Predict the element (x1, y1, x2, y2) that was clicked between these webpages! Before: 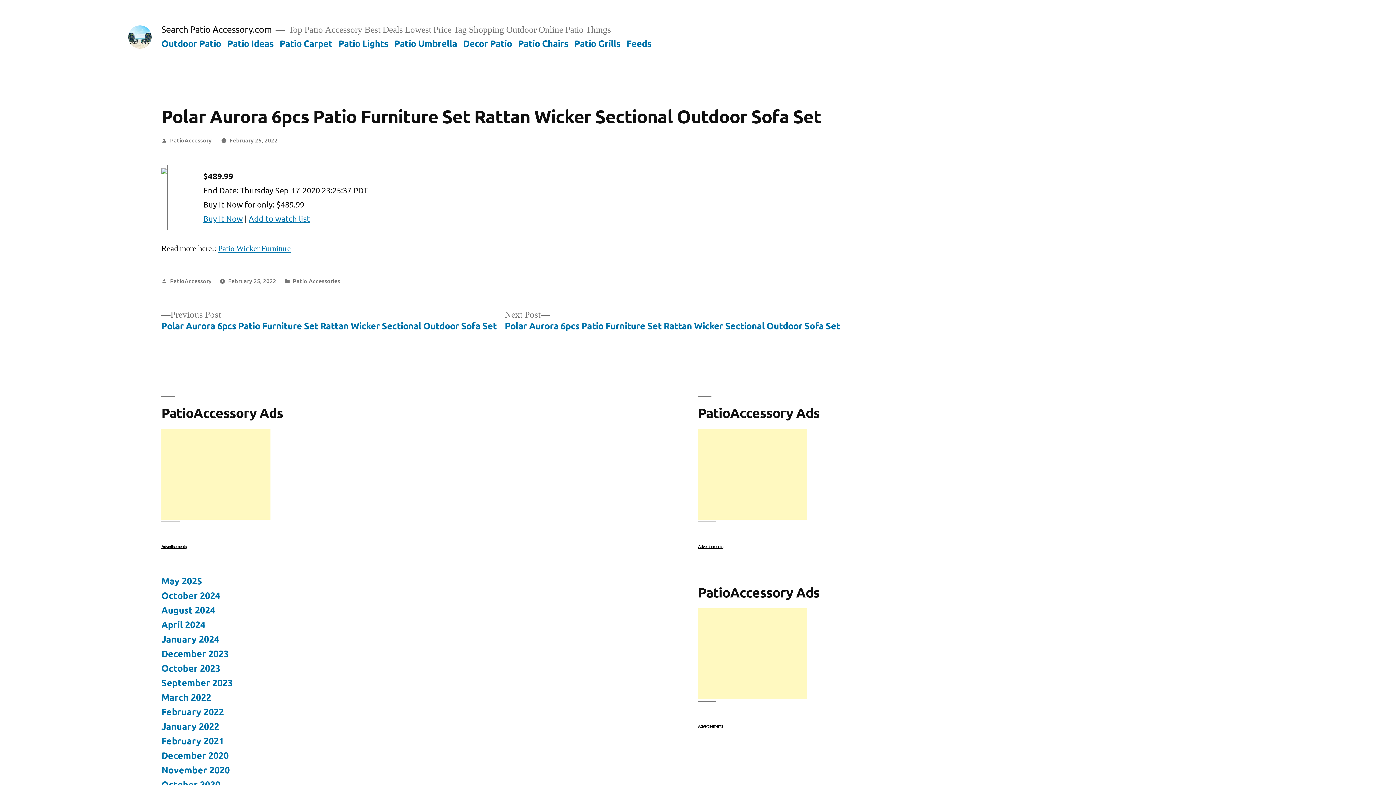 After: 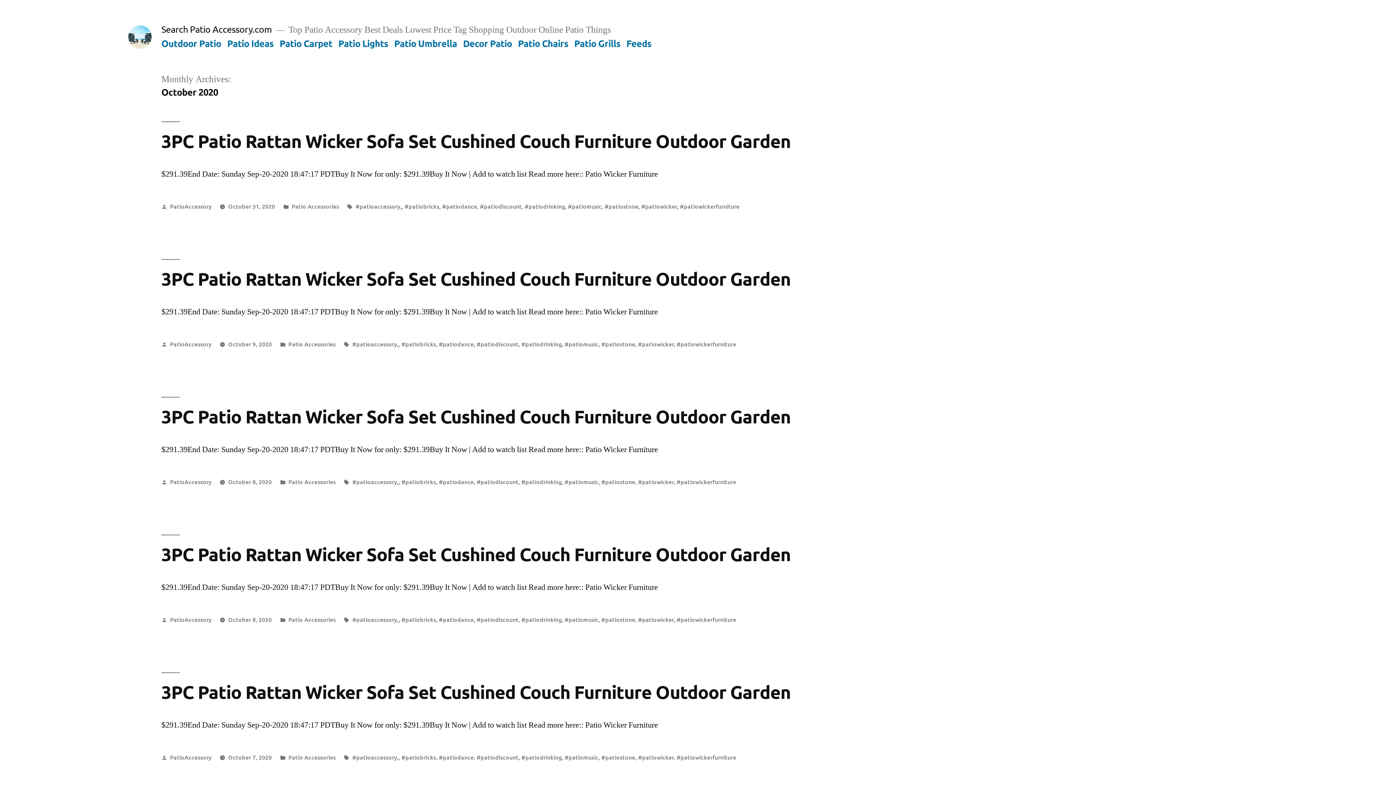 Action: label: October 2020 bbox: (161, 778, 220, 790)